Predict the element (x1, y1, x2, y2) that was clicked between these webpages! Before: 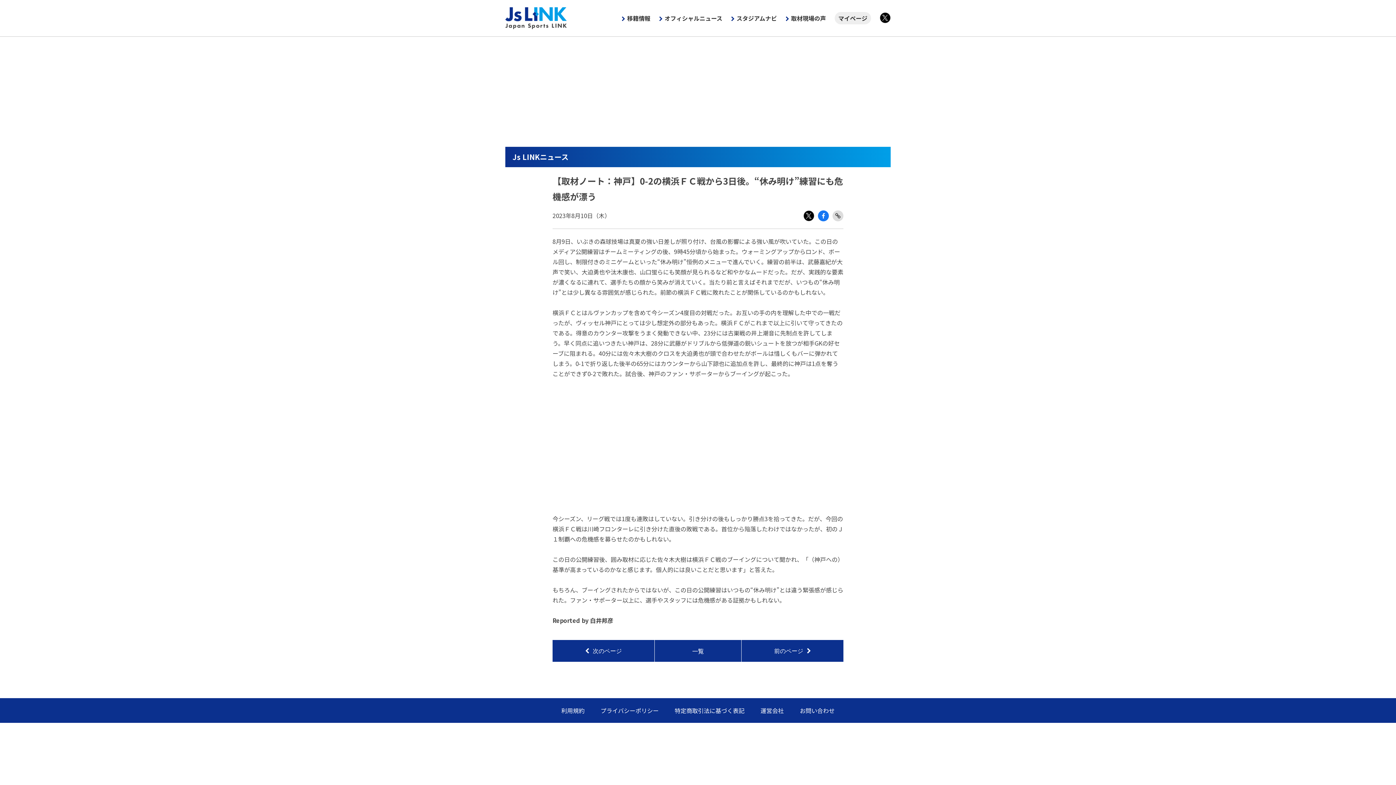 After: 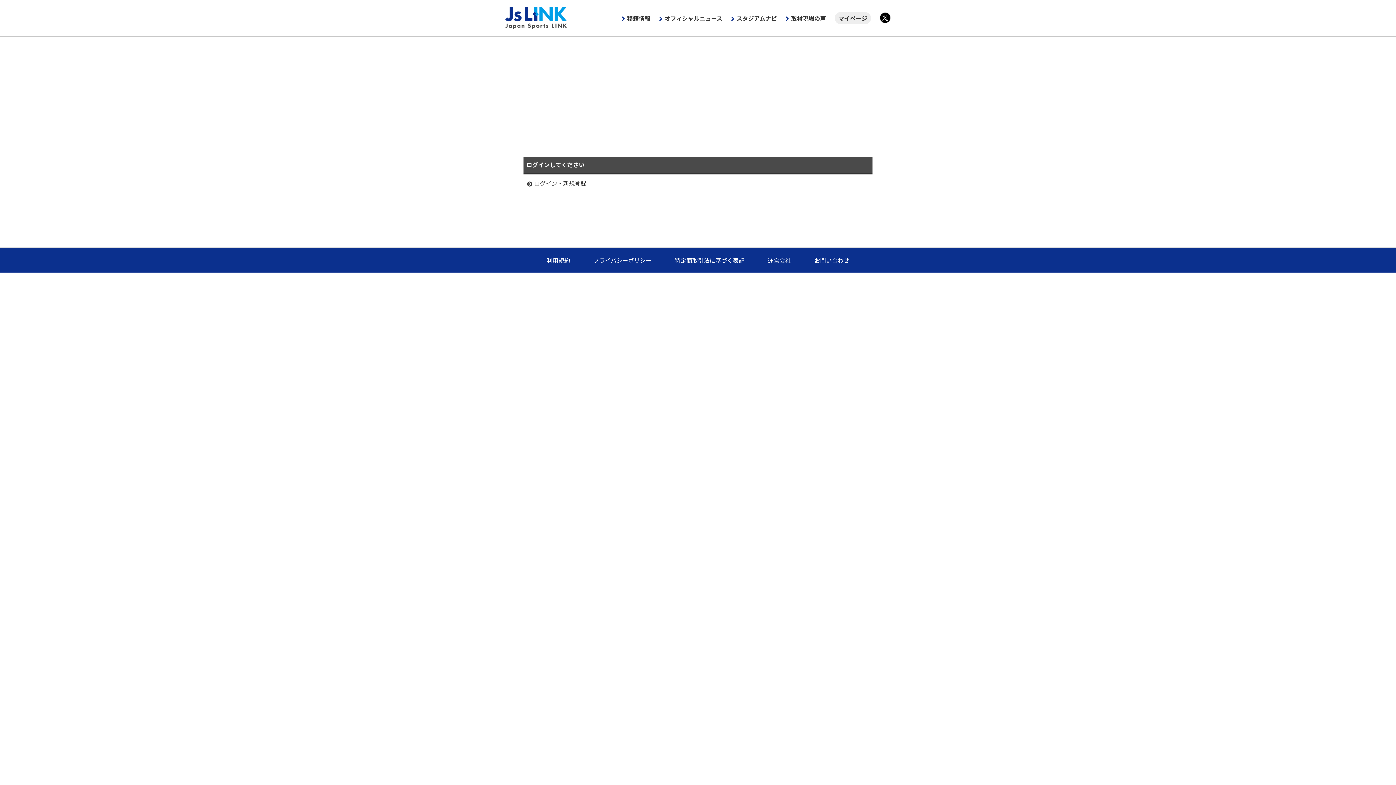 Action: bbox: (834, 12, 871, 24) label: マイページ